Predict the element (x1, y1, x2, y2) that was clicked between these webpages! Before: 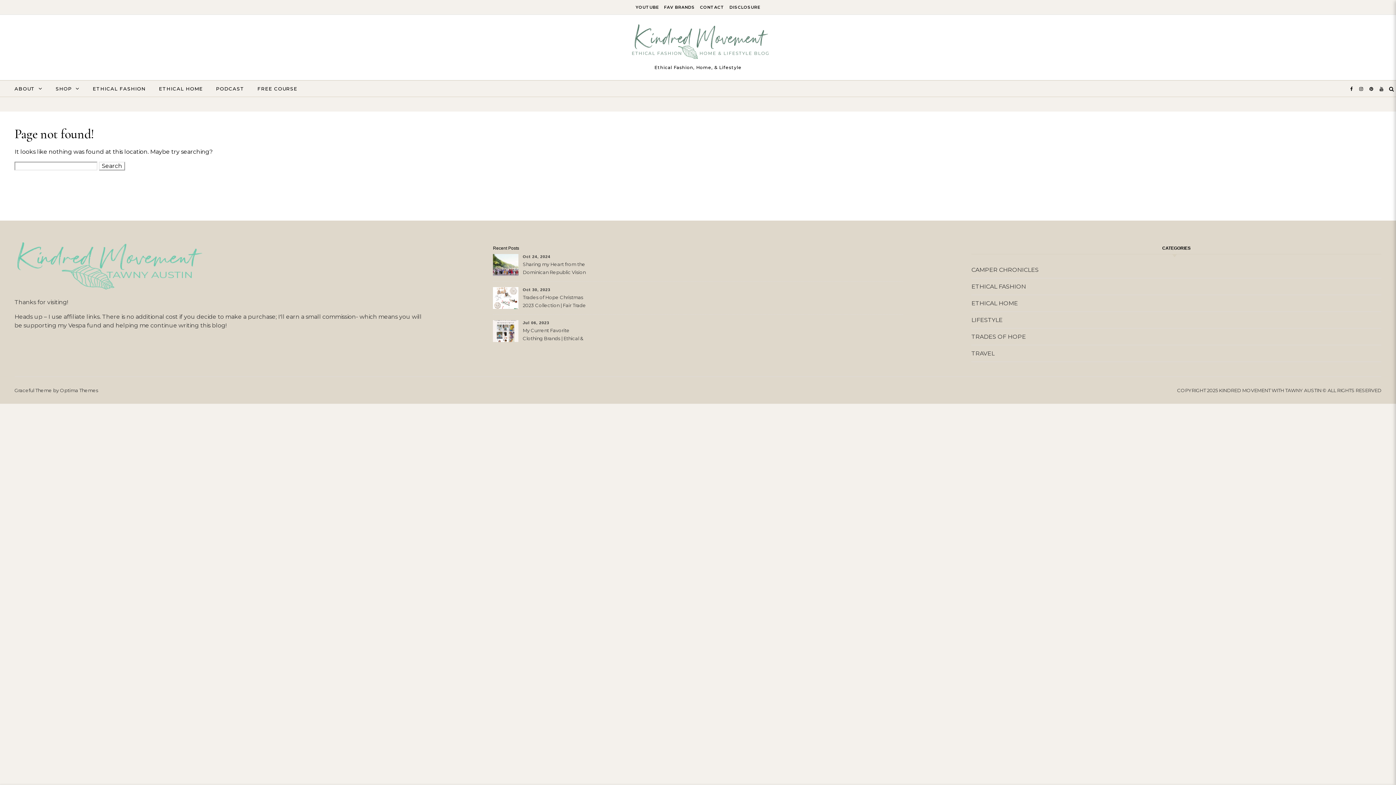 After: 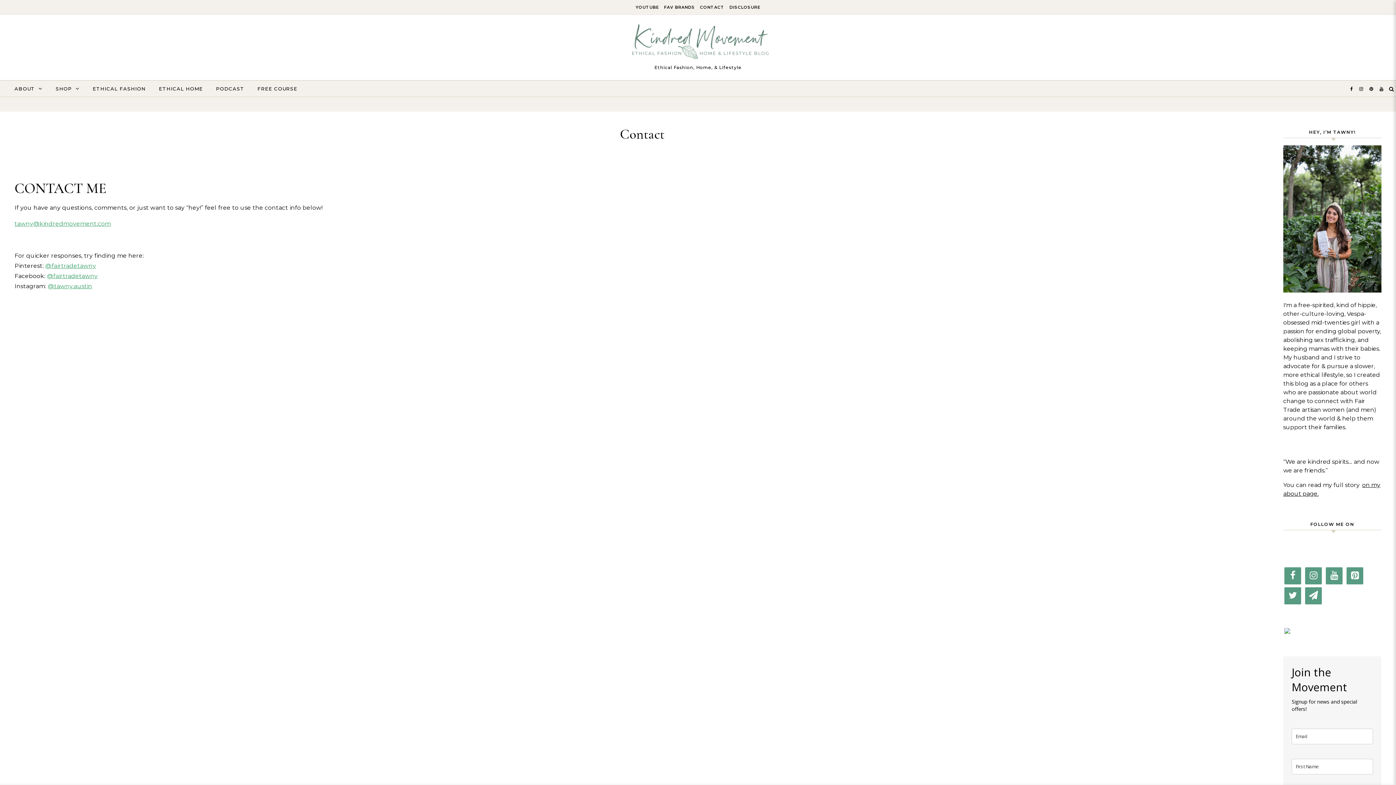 Action: bbox: (698, 0, 726, 14) label: CONTACT